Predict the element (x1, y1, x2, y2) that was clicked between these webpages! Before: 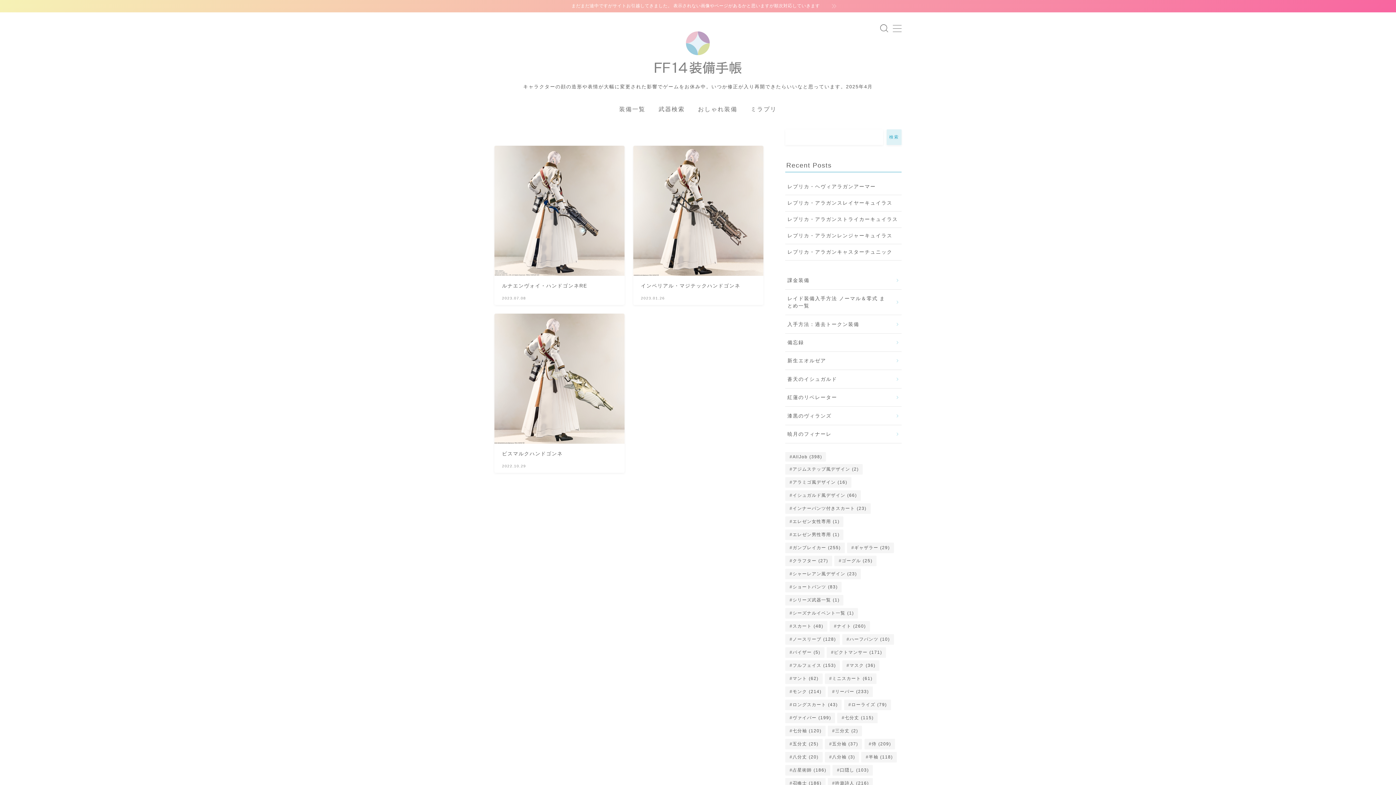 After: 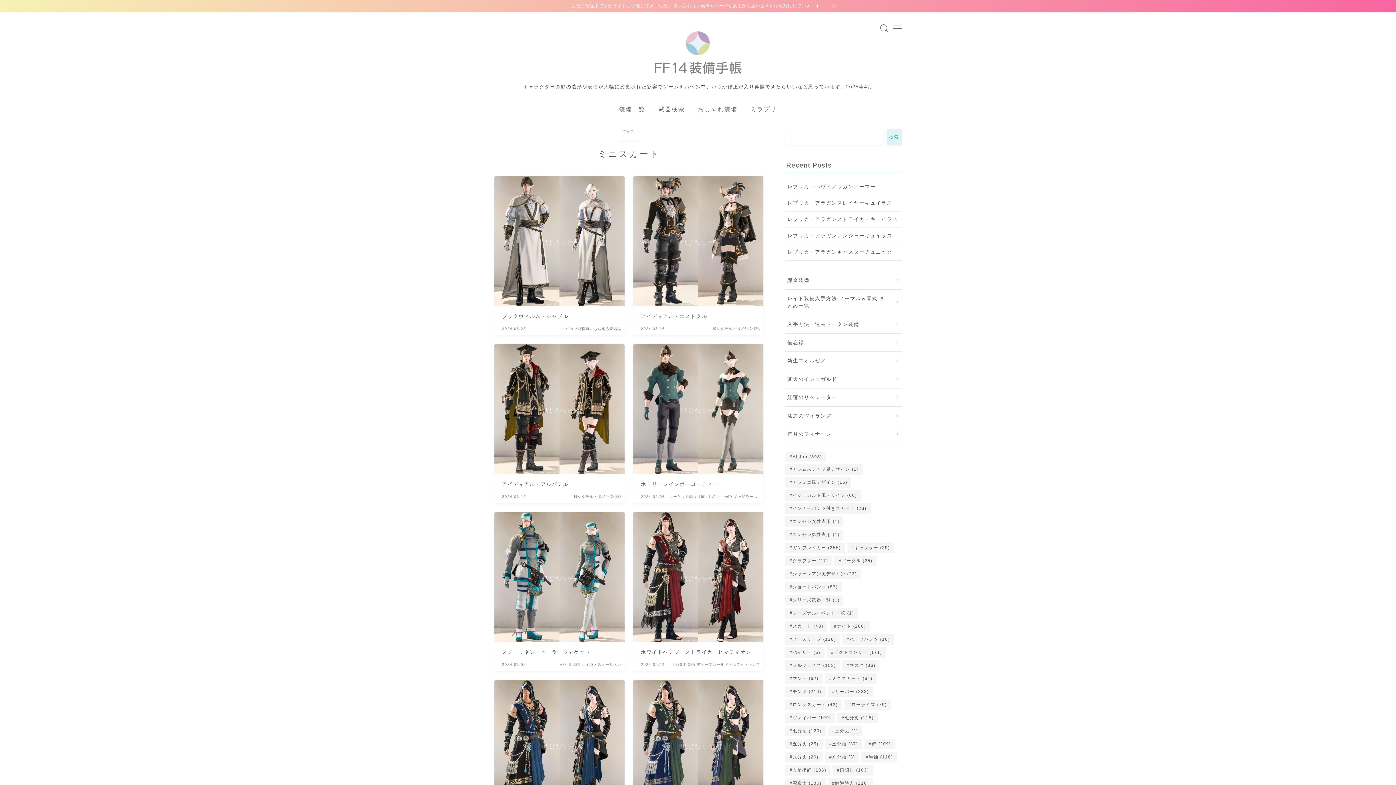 Action: label: ミニスカート (61個の項目) bbox: (825, 673, 876, 684)